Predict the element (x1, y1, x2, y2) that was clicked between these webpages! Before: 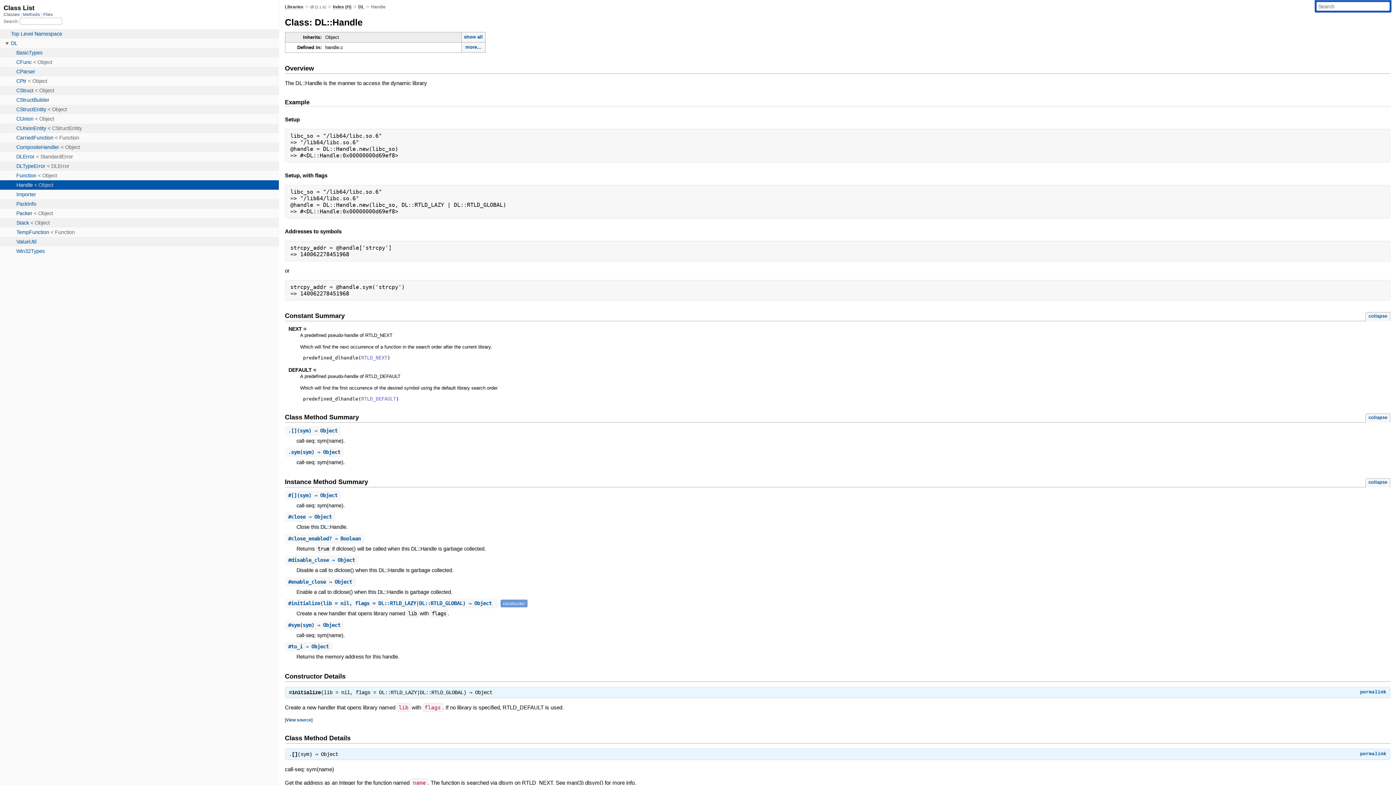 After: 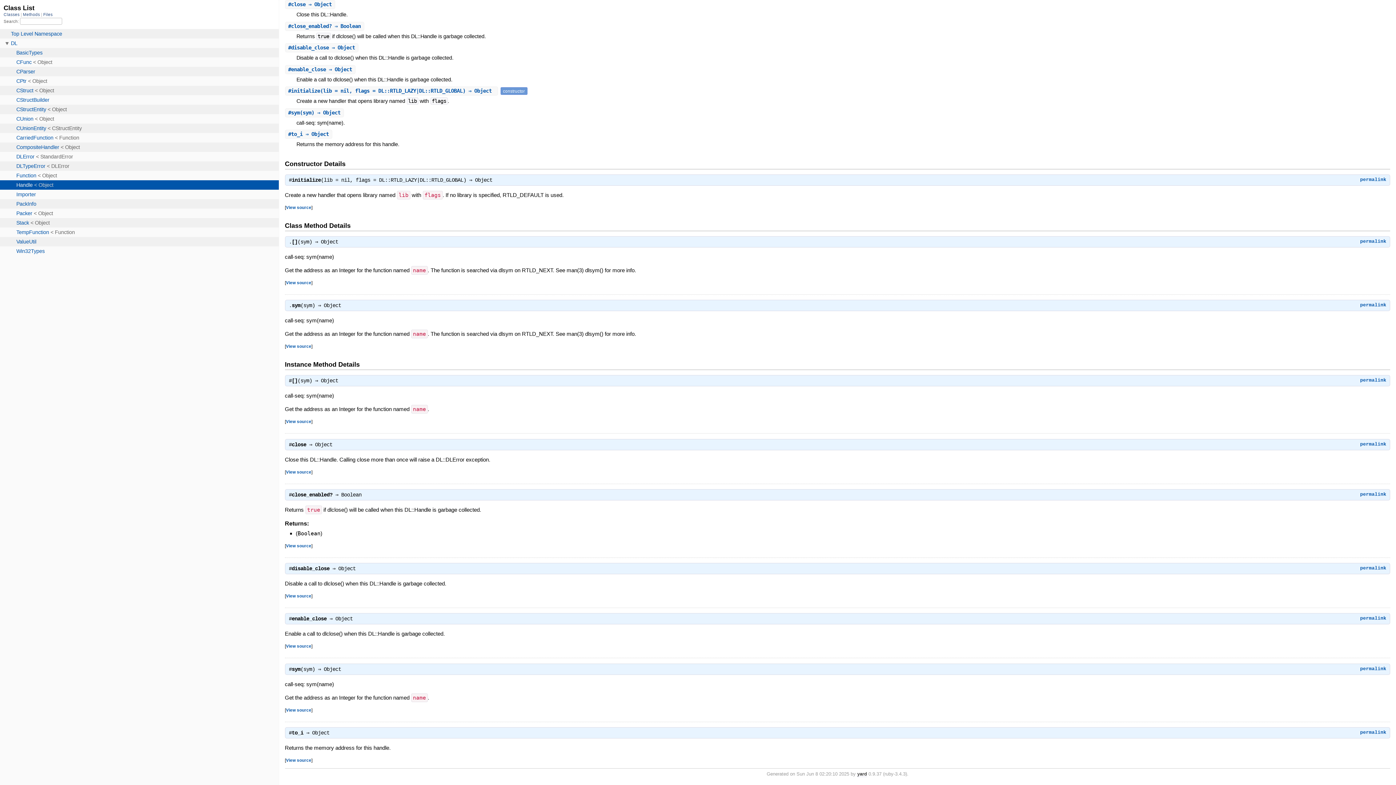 Action: bbox: (288, 492, 337, 498) label: #[](sym) ⇒ Object